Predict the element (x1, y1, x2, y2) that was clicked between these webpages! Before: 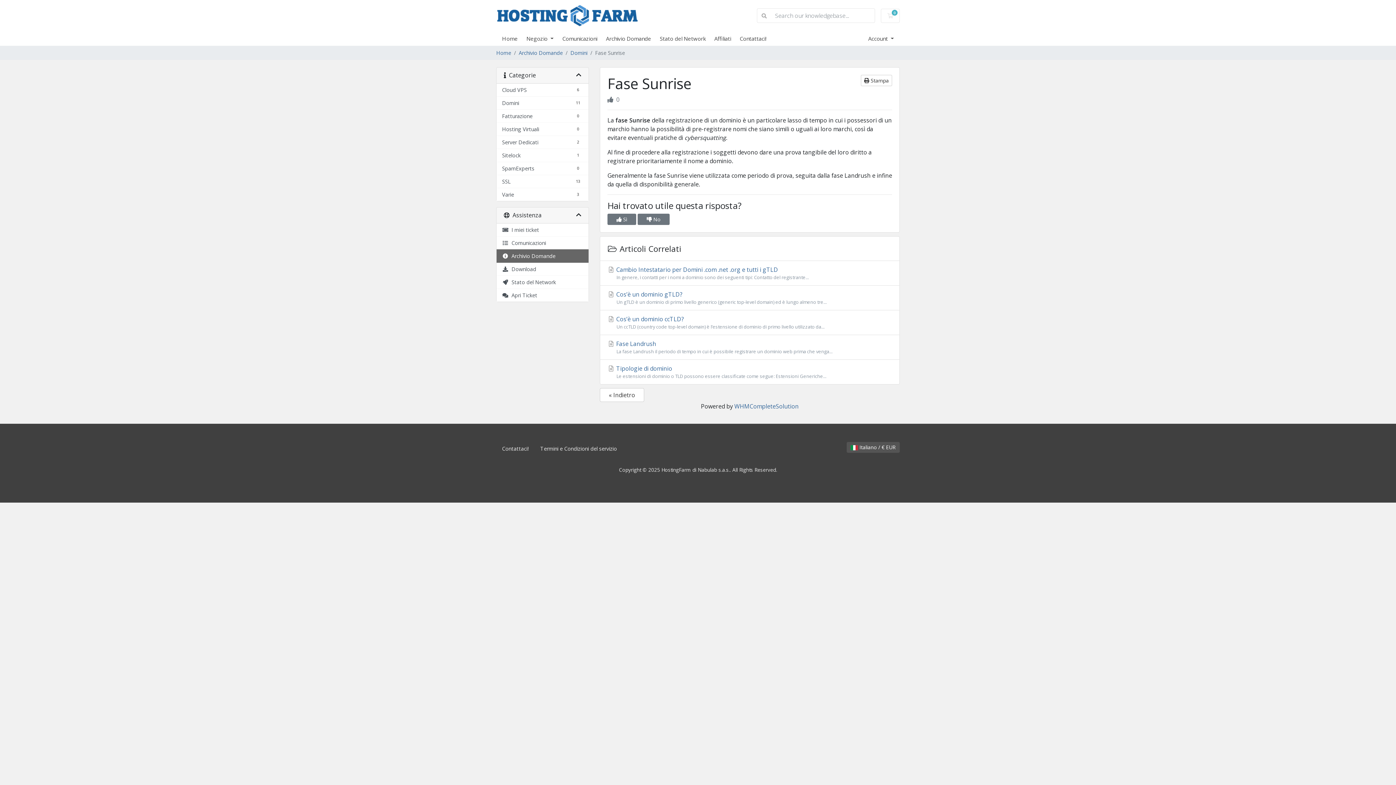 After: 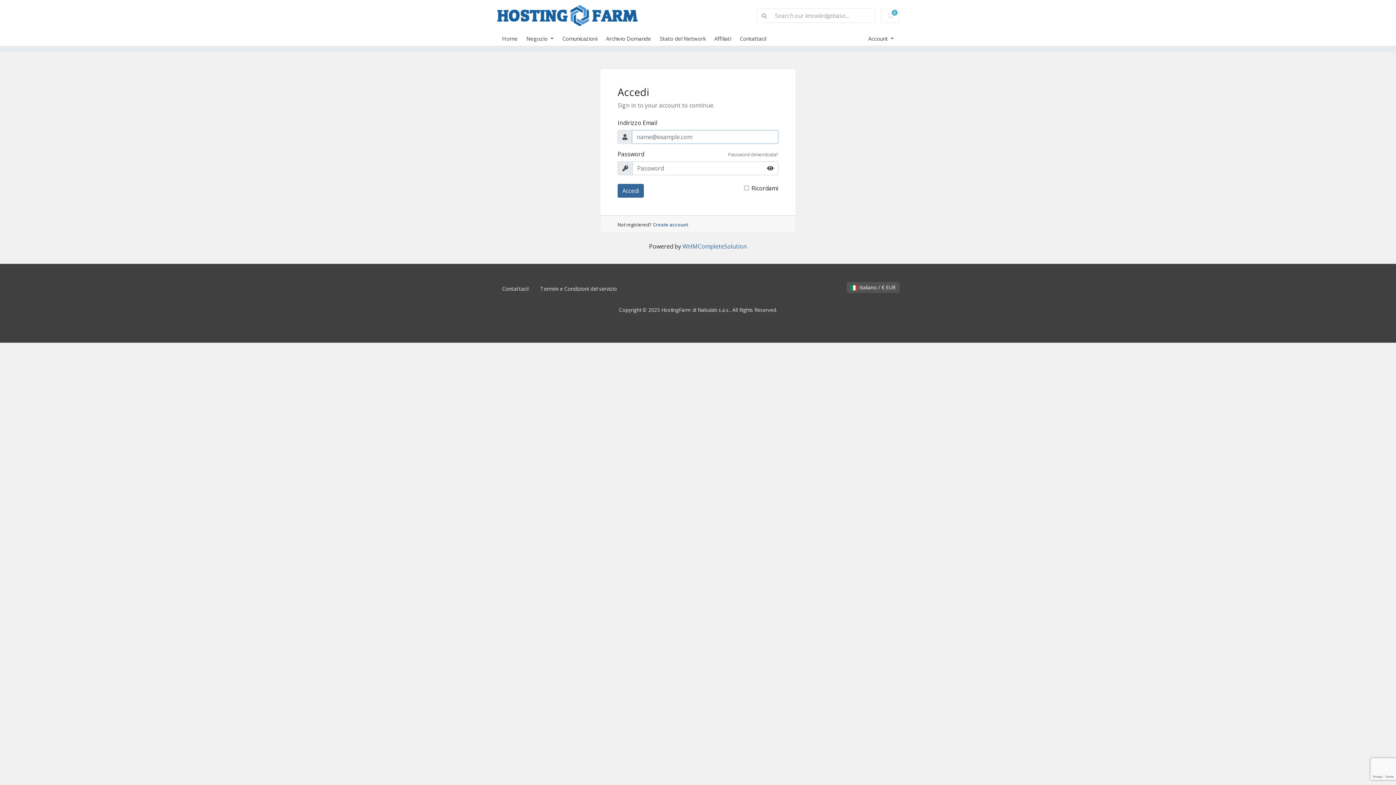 Action: bbox: (496, 223, 588, 236) label:   I miei ticket